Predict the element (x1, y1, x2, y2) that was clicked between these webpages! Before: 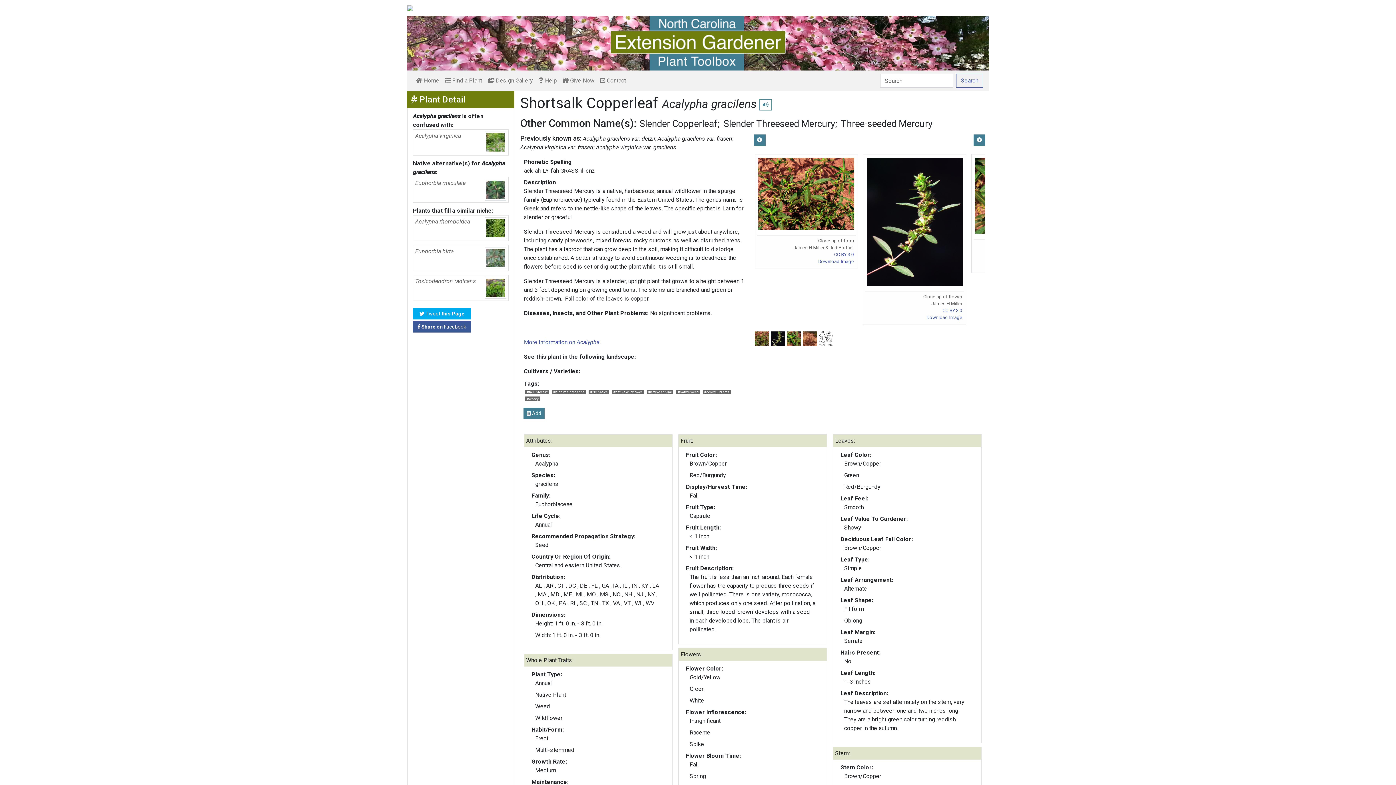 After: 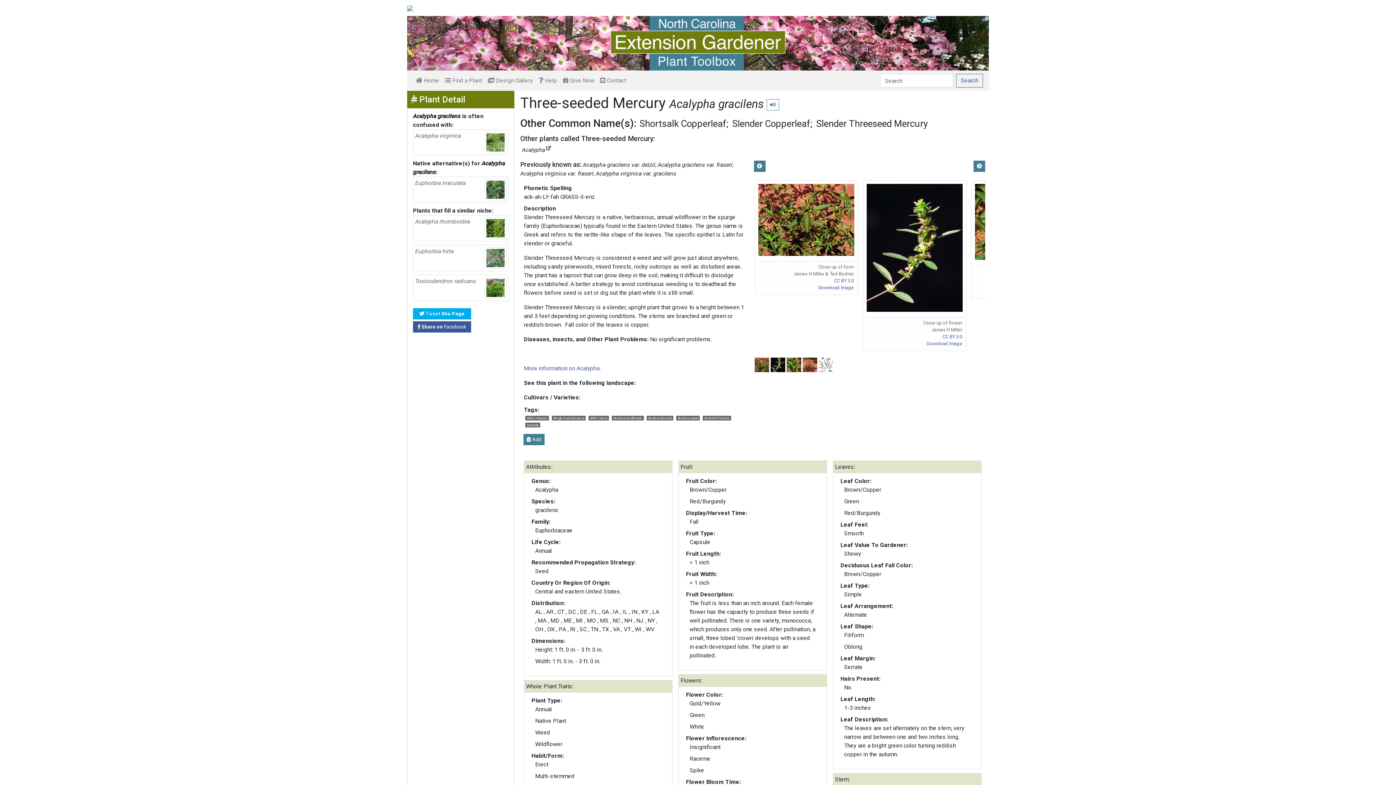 Action: label: Three-seeded Mercury bbox: (841, 118, 932, 129)